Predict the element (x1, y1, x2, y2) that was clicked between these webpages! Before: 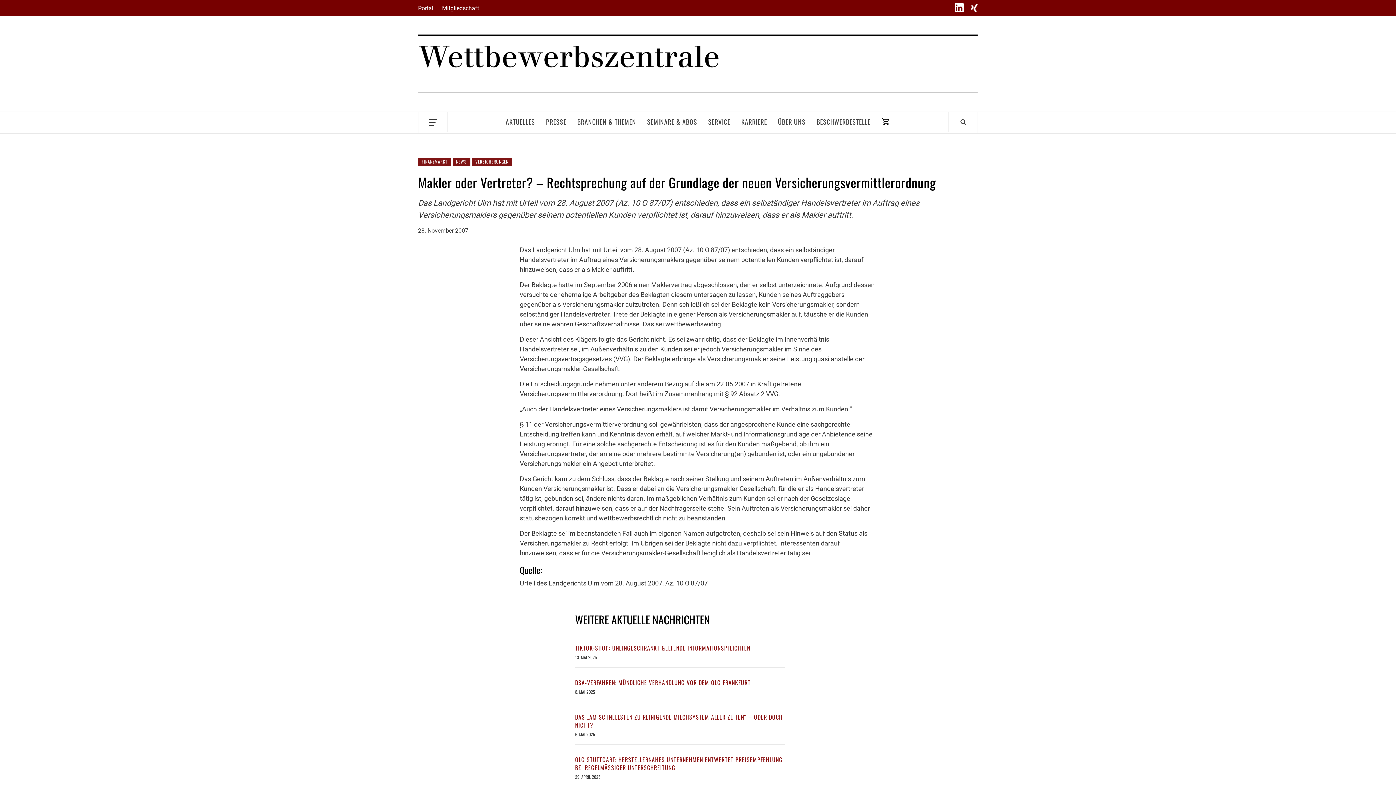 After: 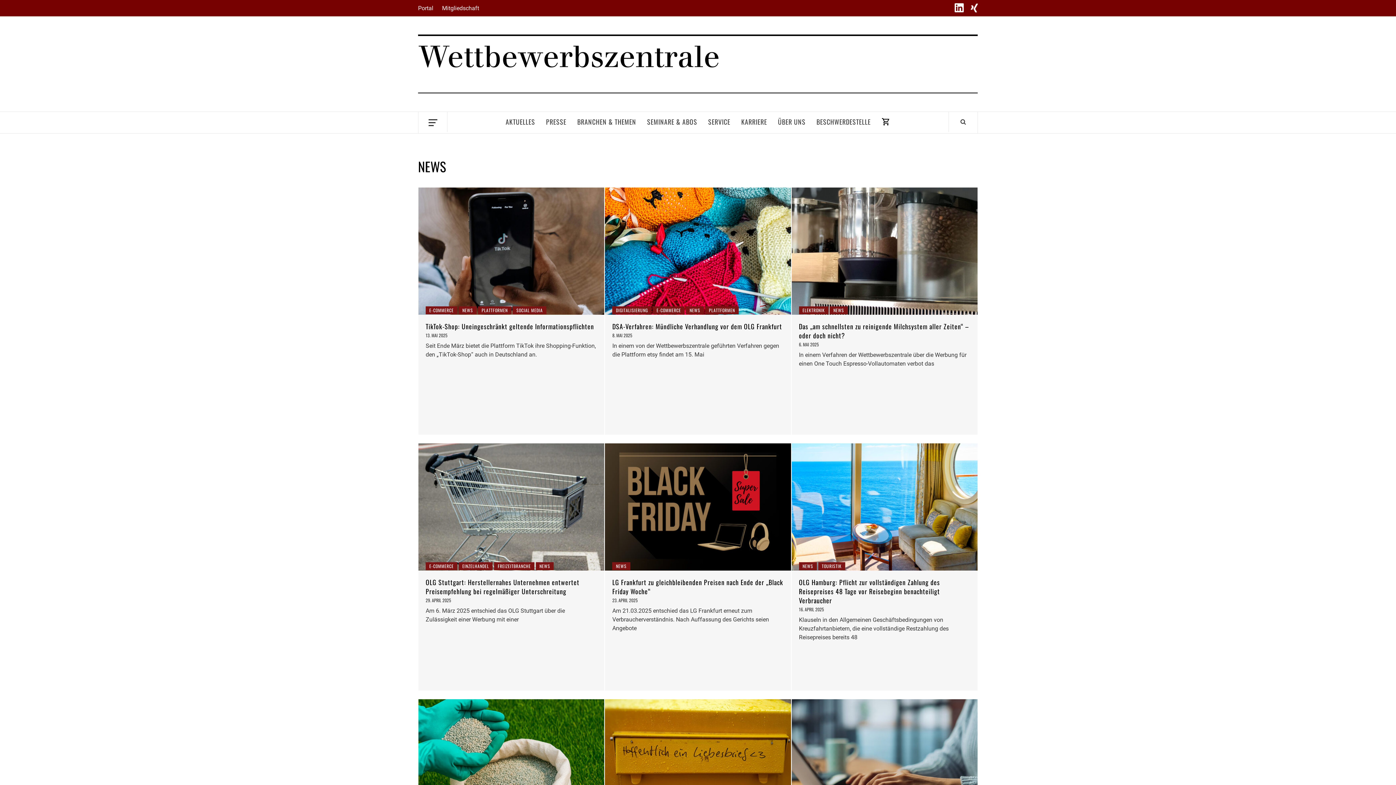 Action: label: NEWS bbox: (452, 157, 470, 165)